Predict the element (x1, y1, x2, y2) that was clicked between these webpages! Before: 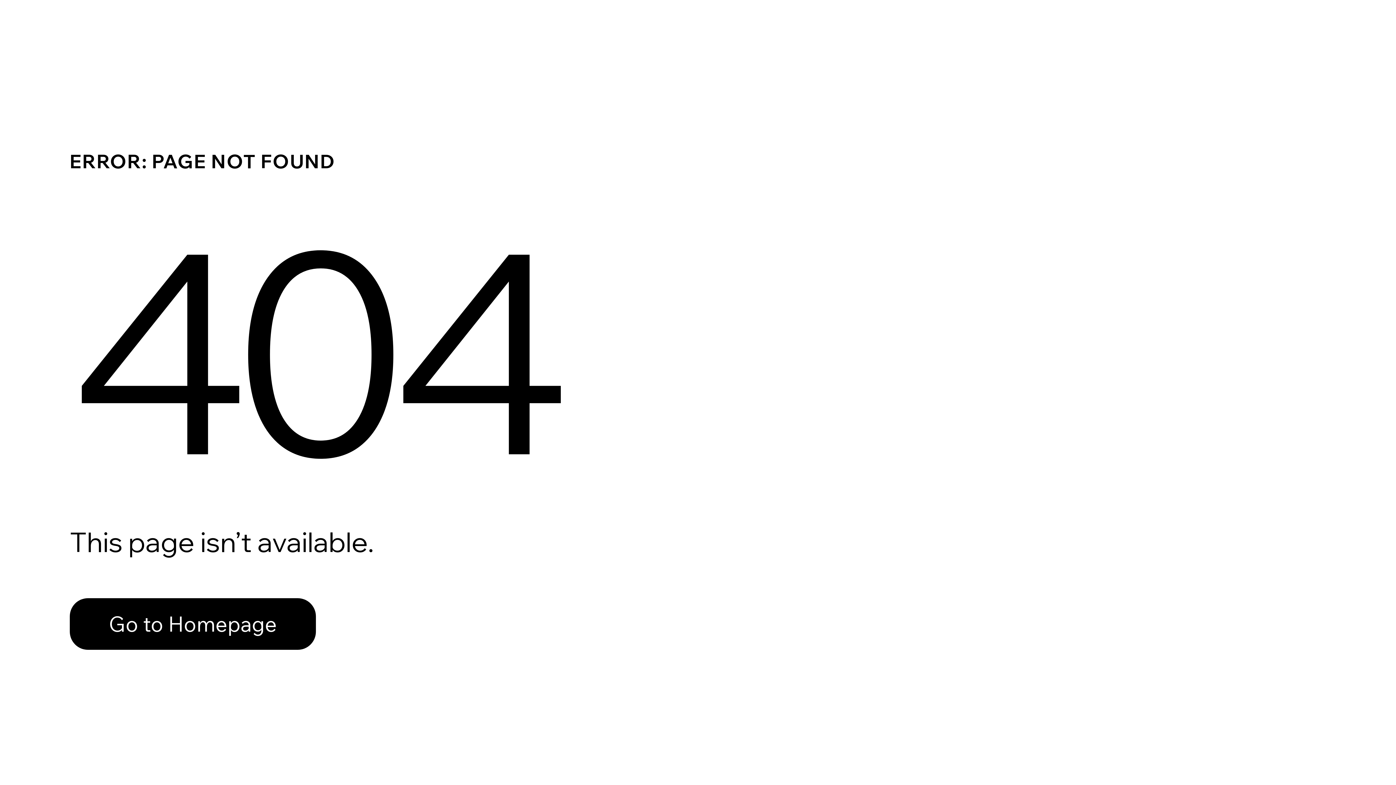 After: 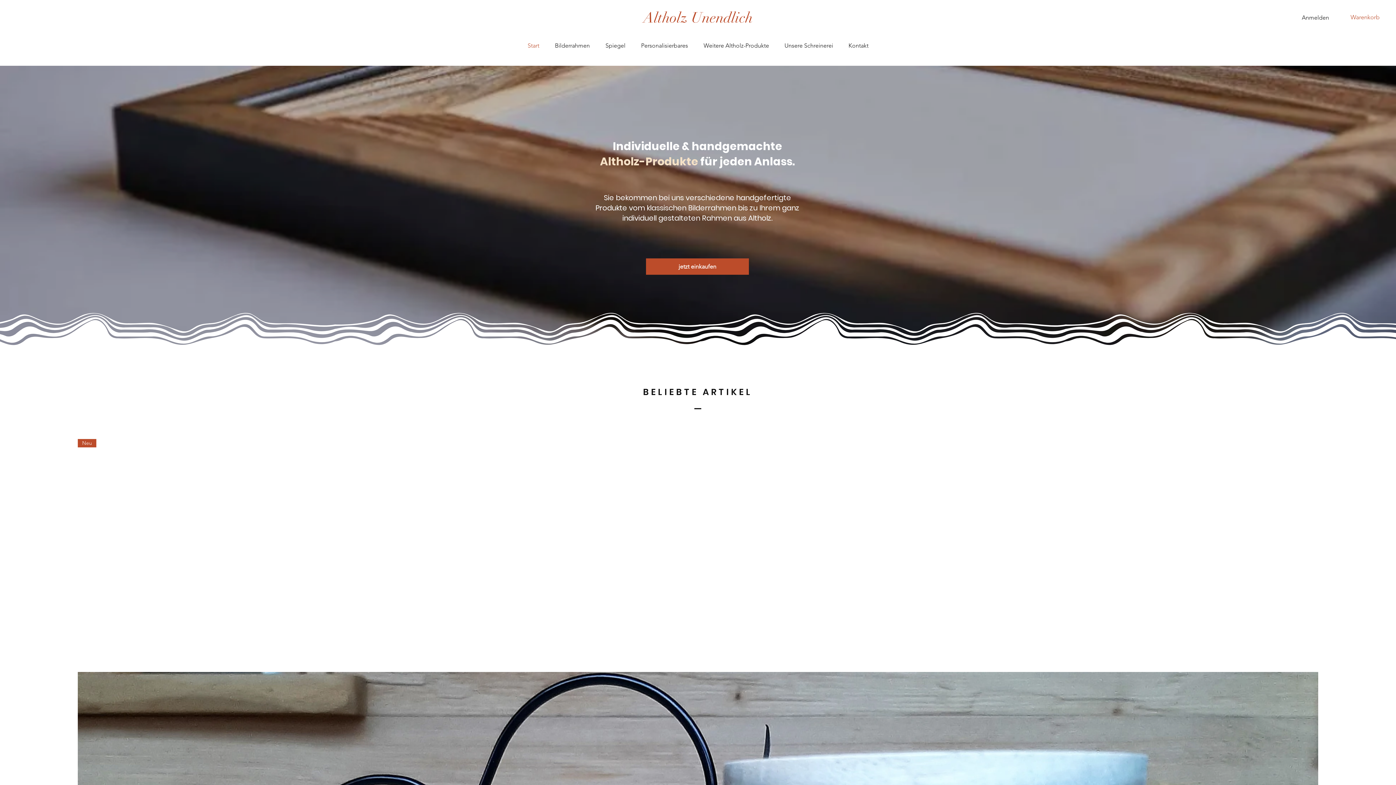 Action: label: Go to Homepage bbox: (69, 582, 768, 659)